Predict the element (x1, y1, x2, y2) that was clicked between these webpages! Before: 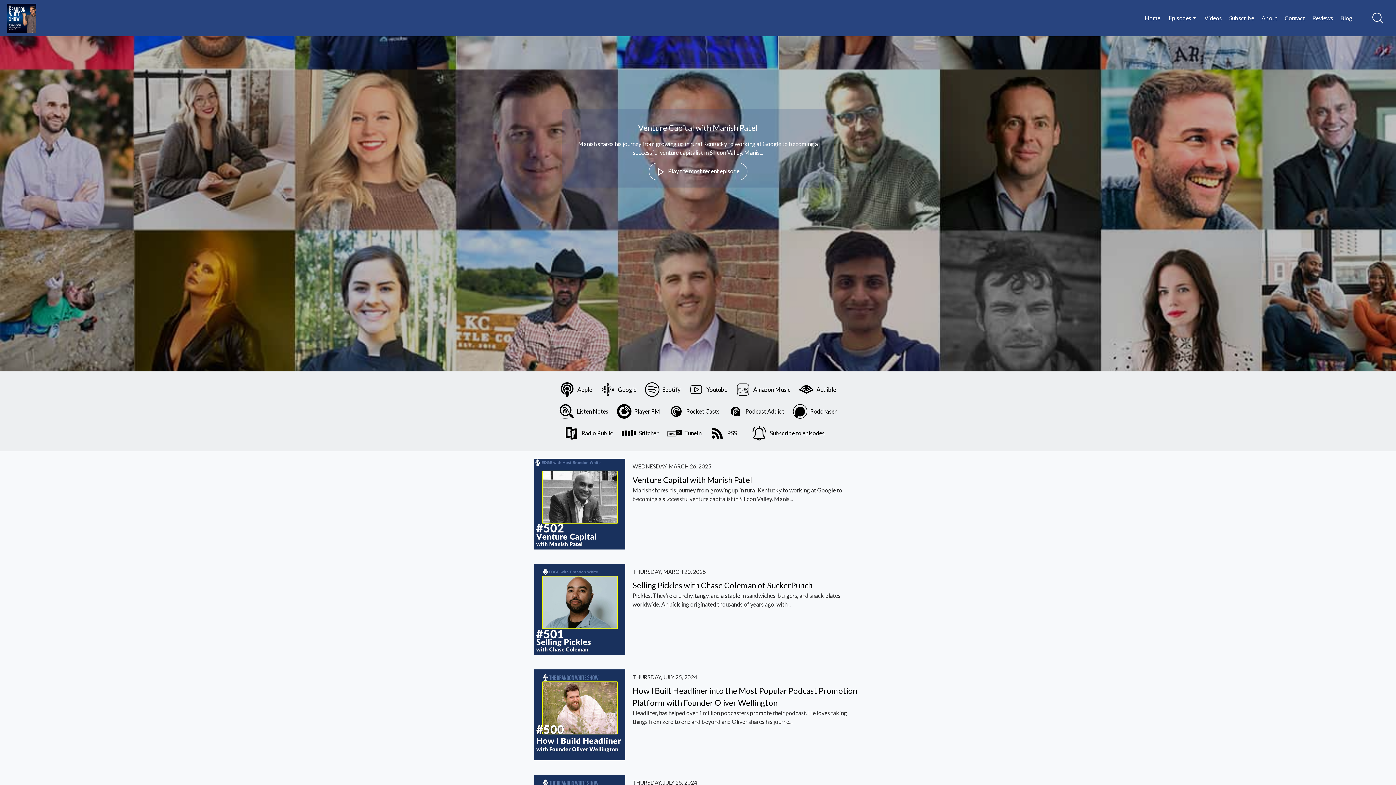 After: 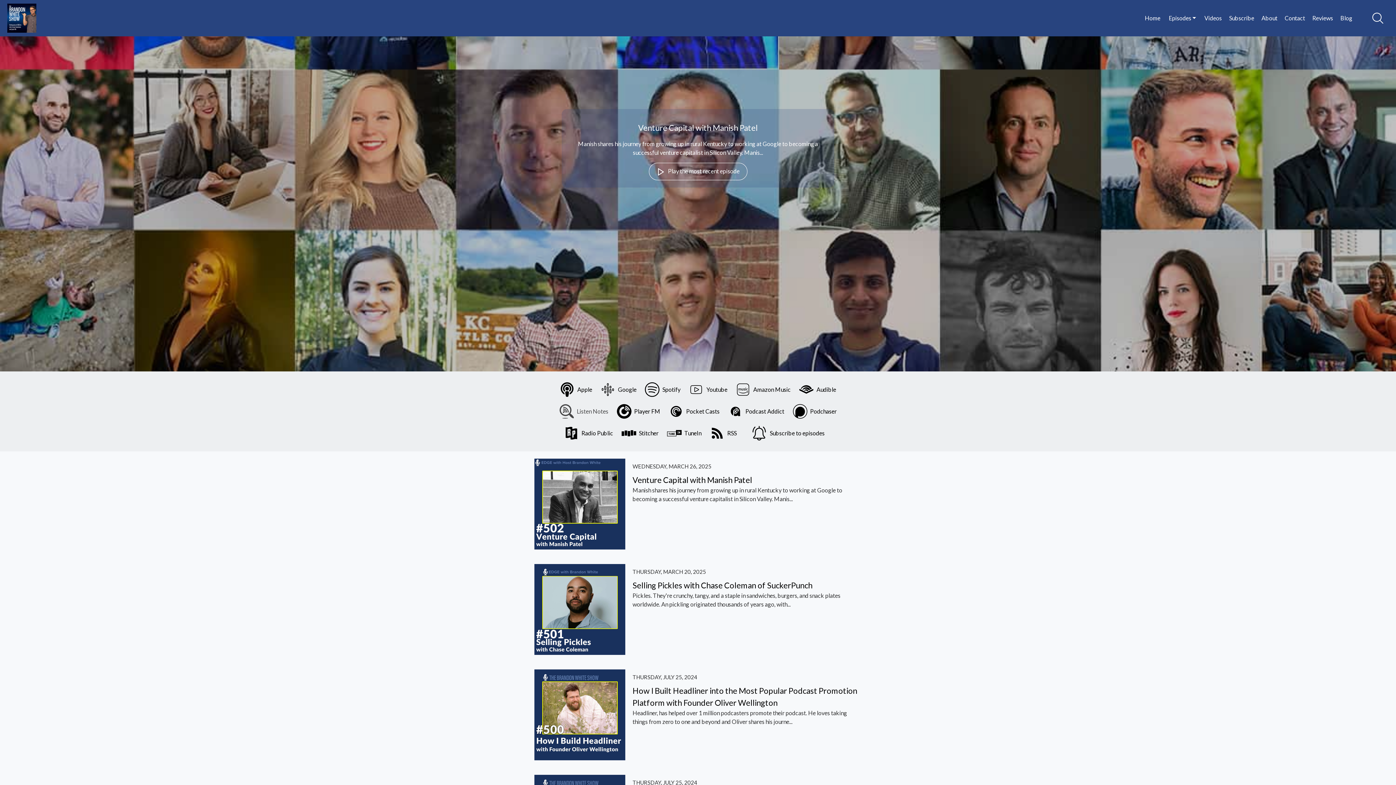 Action: label:  Listen Notes bbox: (559, 407, 608, 414)